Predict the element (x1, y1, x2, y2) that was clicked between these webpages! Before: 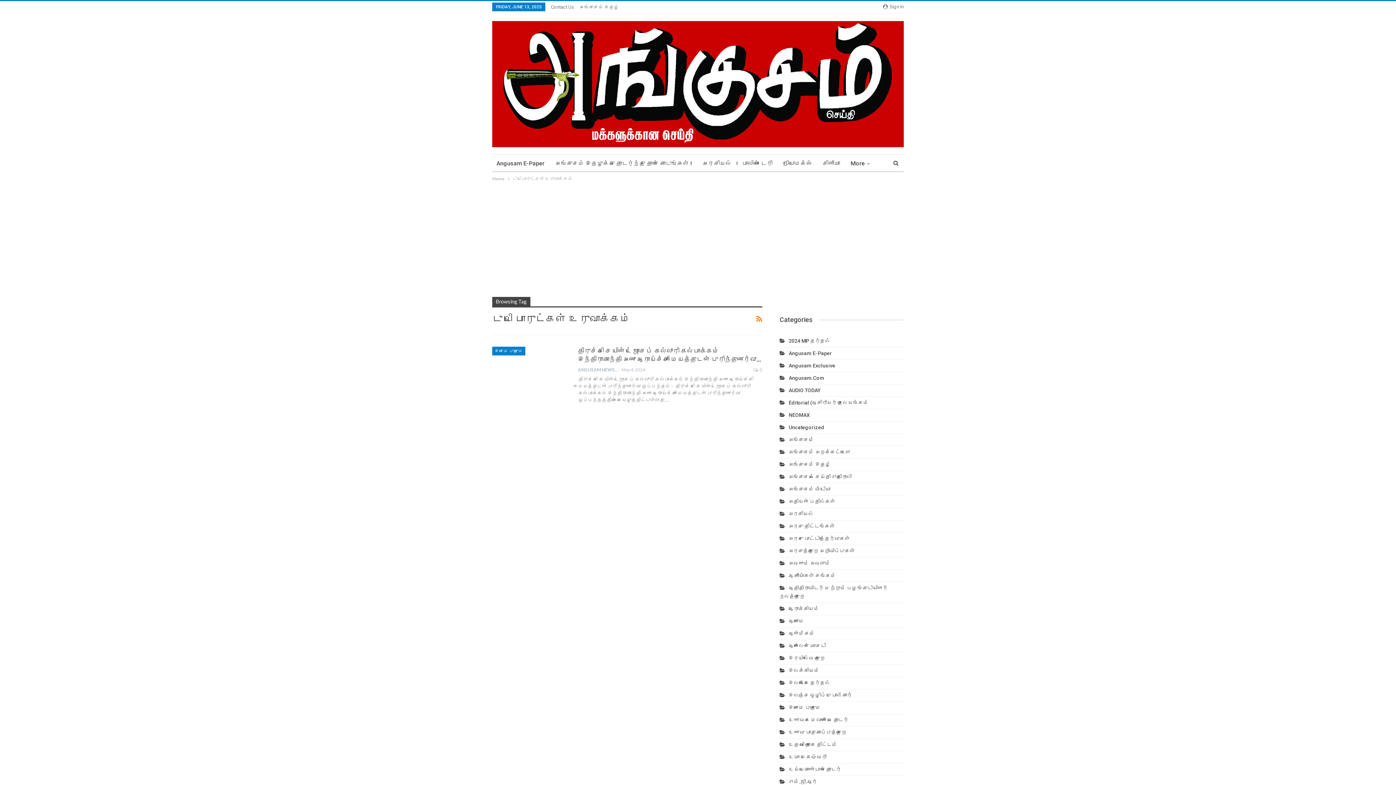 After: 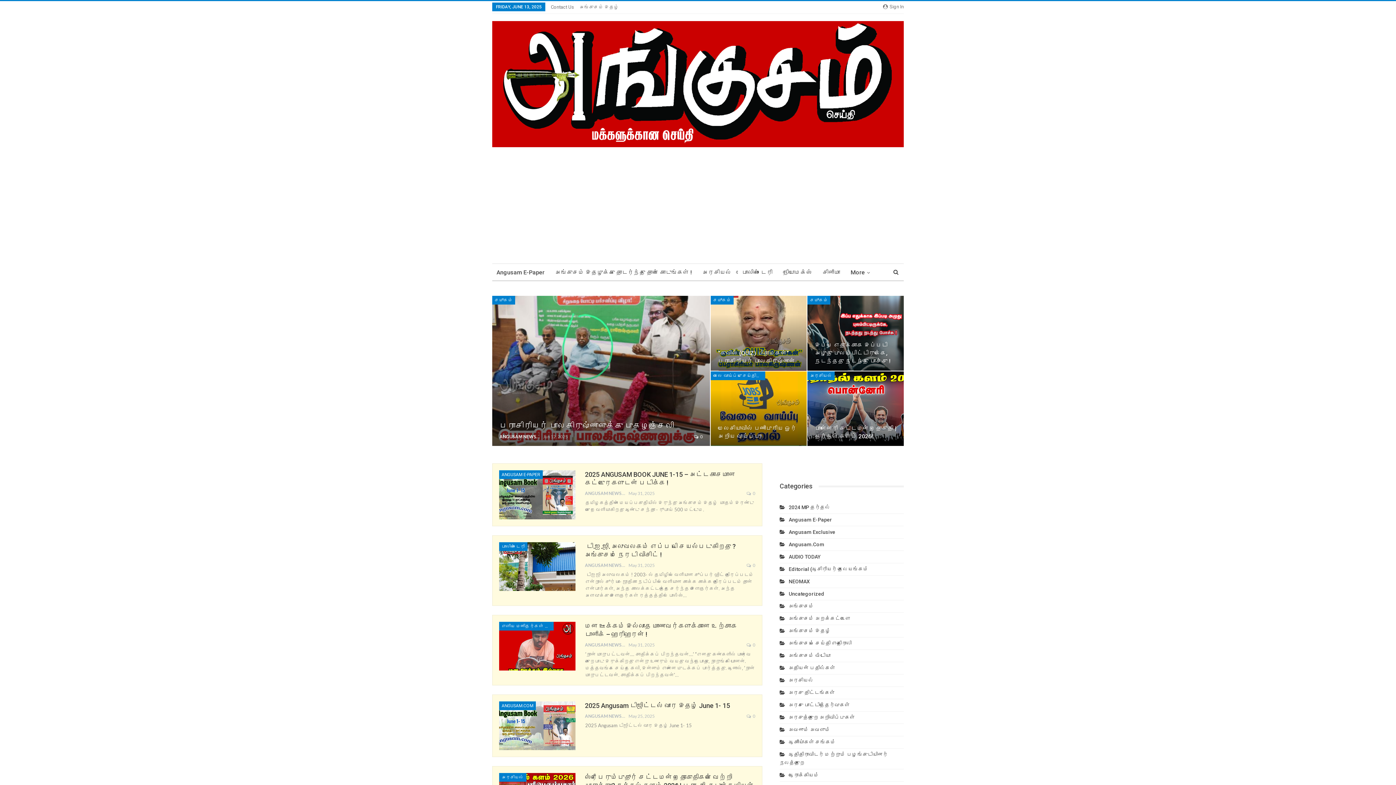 Action: label: Home bbox: (492, 174, 504, 182)